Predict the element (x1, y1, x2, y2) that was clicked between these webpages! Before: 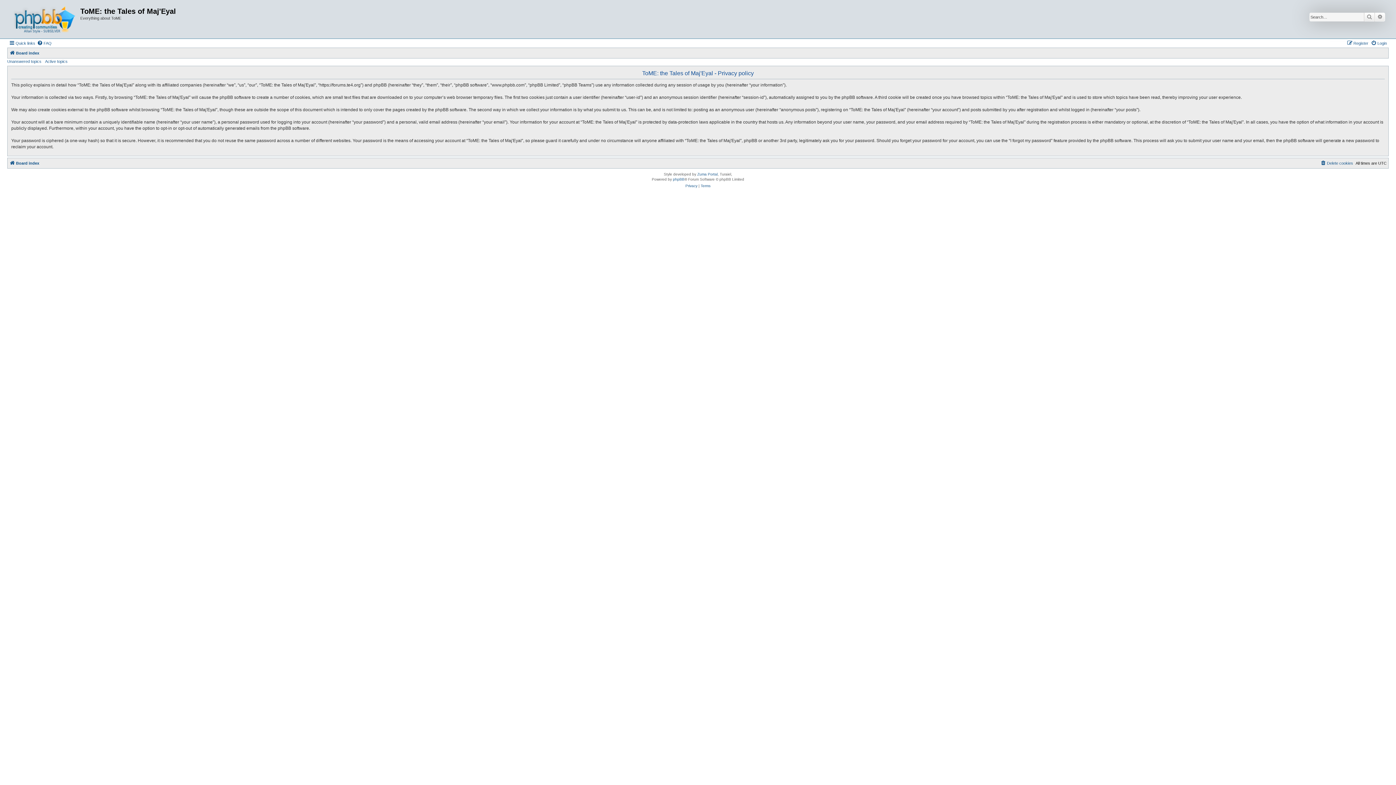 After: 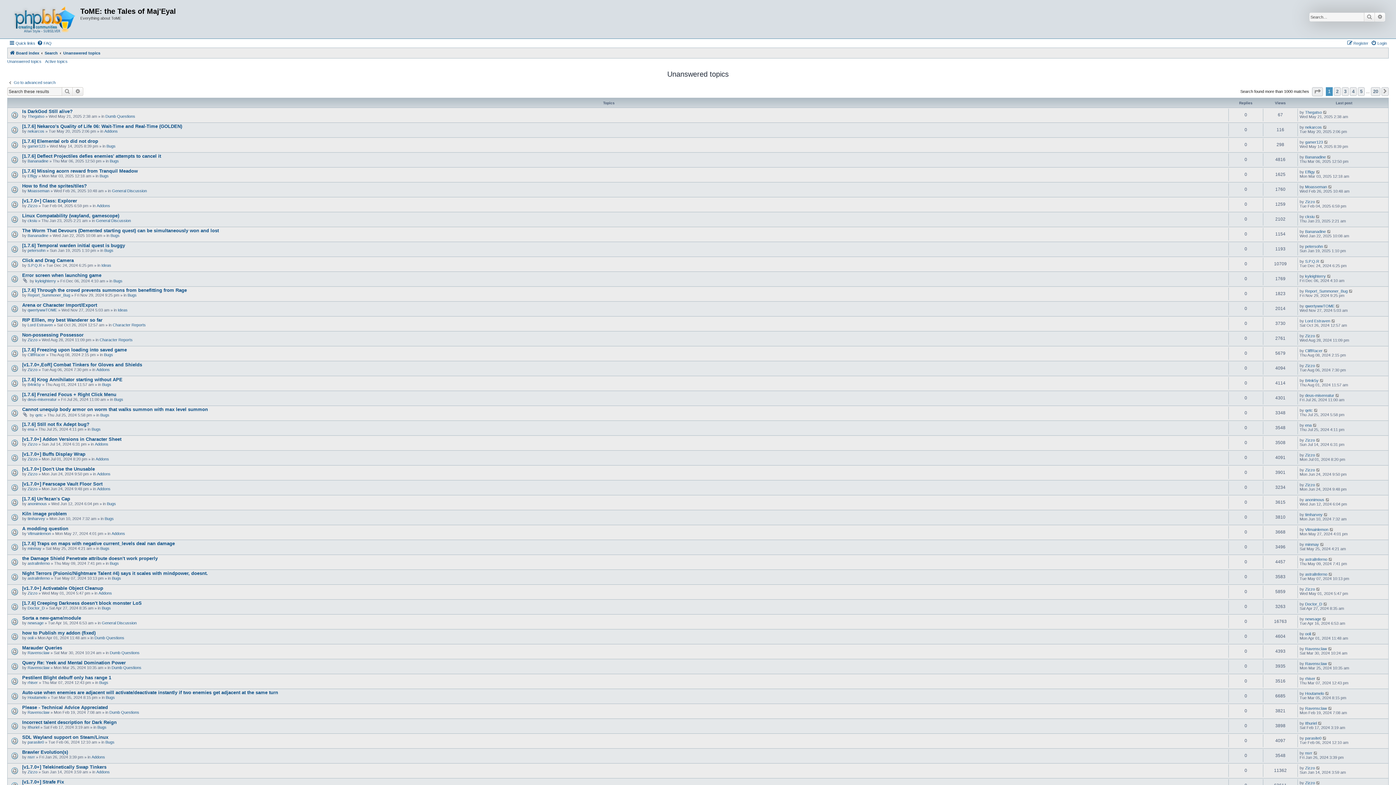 Action: bbox: (7, 59, 41, 63) label: Unanswered topics